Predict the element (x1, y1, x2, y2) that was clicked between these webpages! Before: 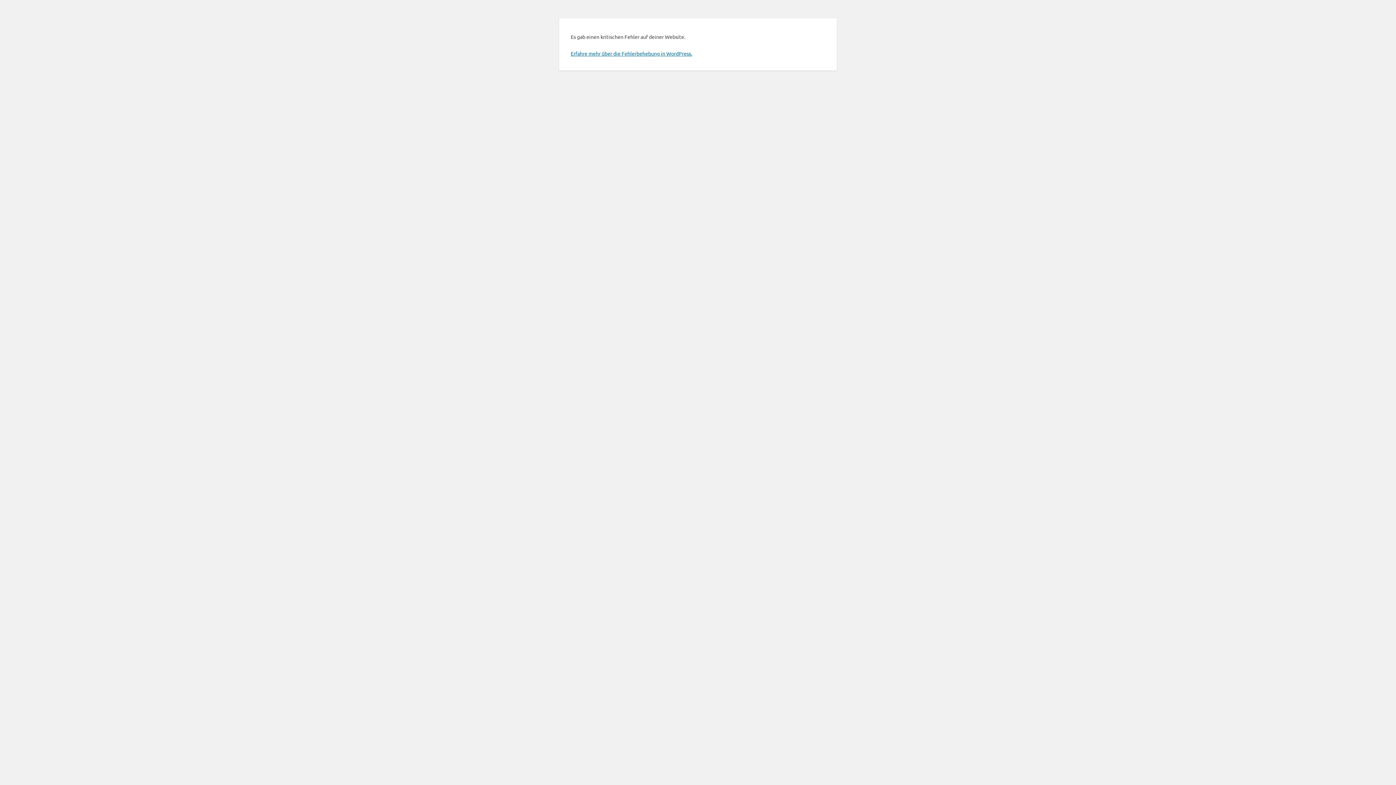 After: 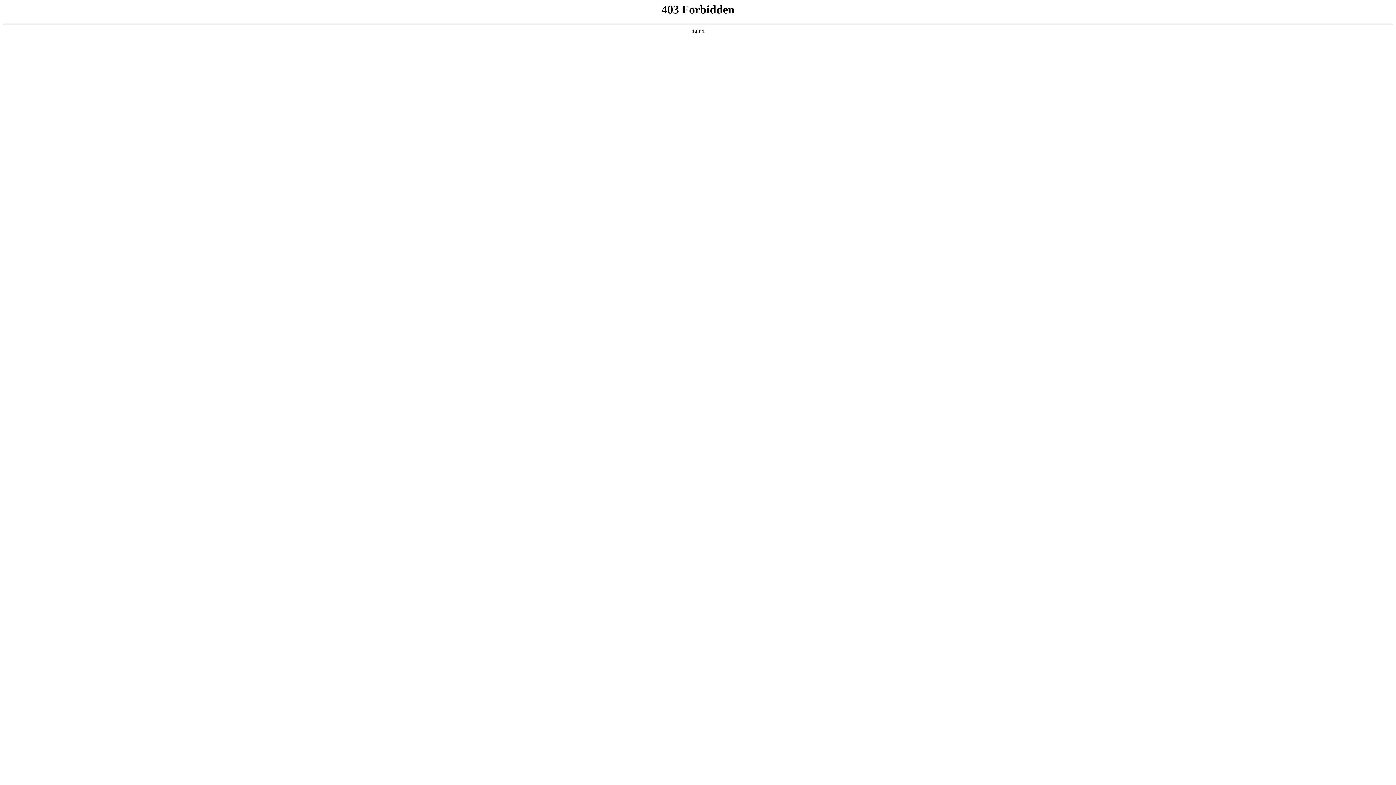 Action: label: Erfahre mehr über die Fehlerbehebung in WordPress. bbox: (570, 50, 692, 56)